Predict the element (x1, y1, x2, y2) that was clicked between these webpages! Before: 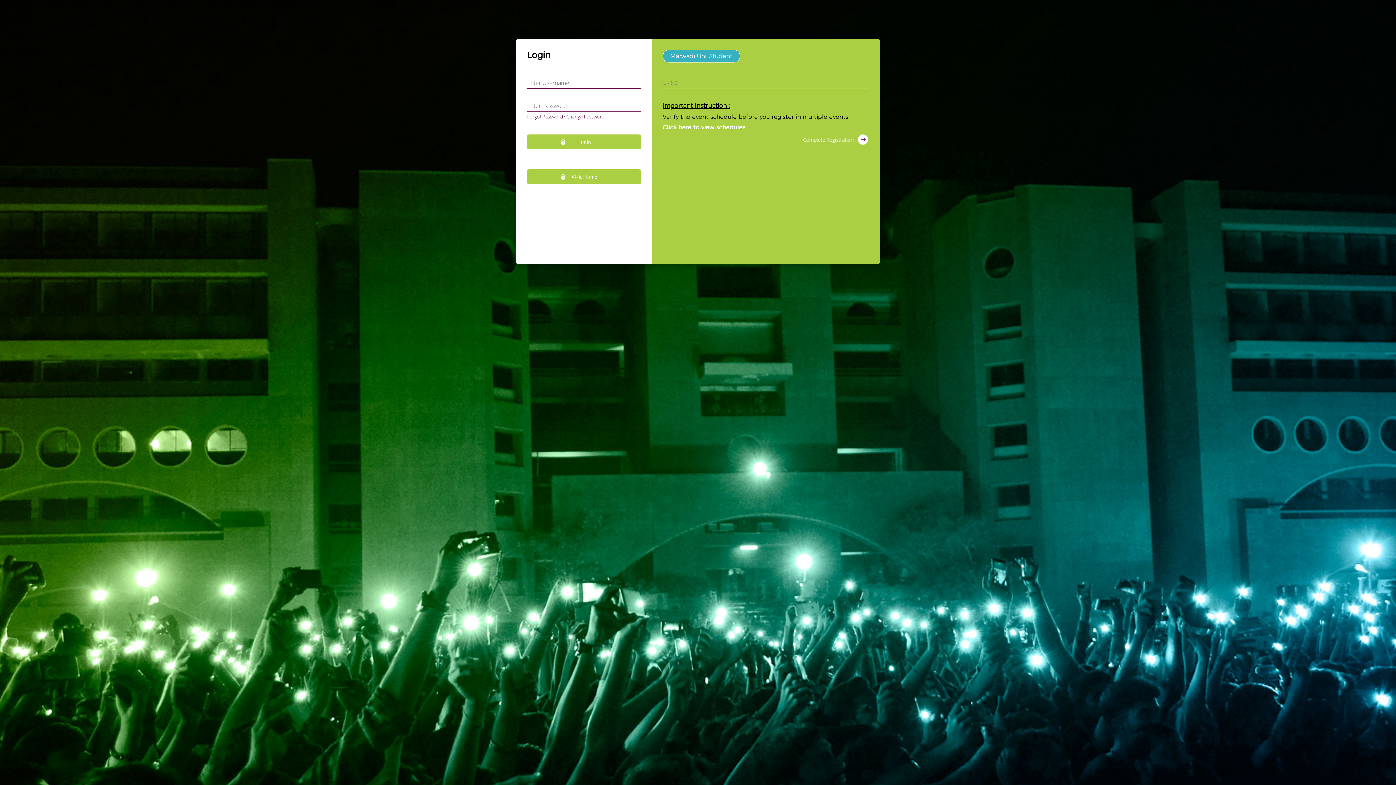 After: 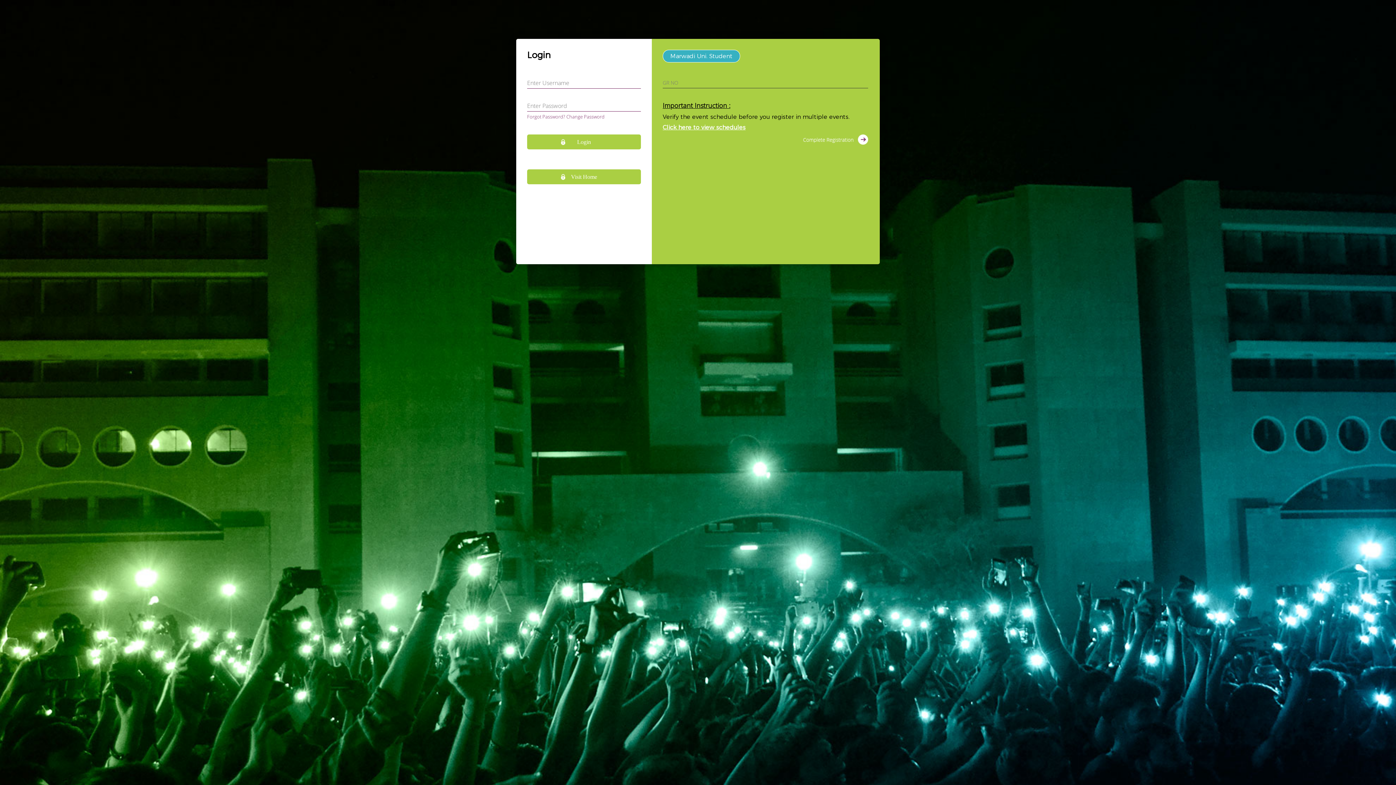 Action: label: Click here to view schedules bbox: (662, 124, 868, 130)